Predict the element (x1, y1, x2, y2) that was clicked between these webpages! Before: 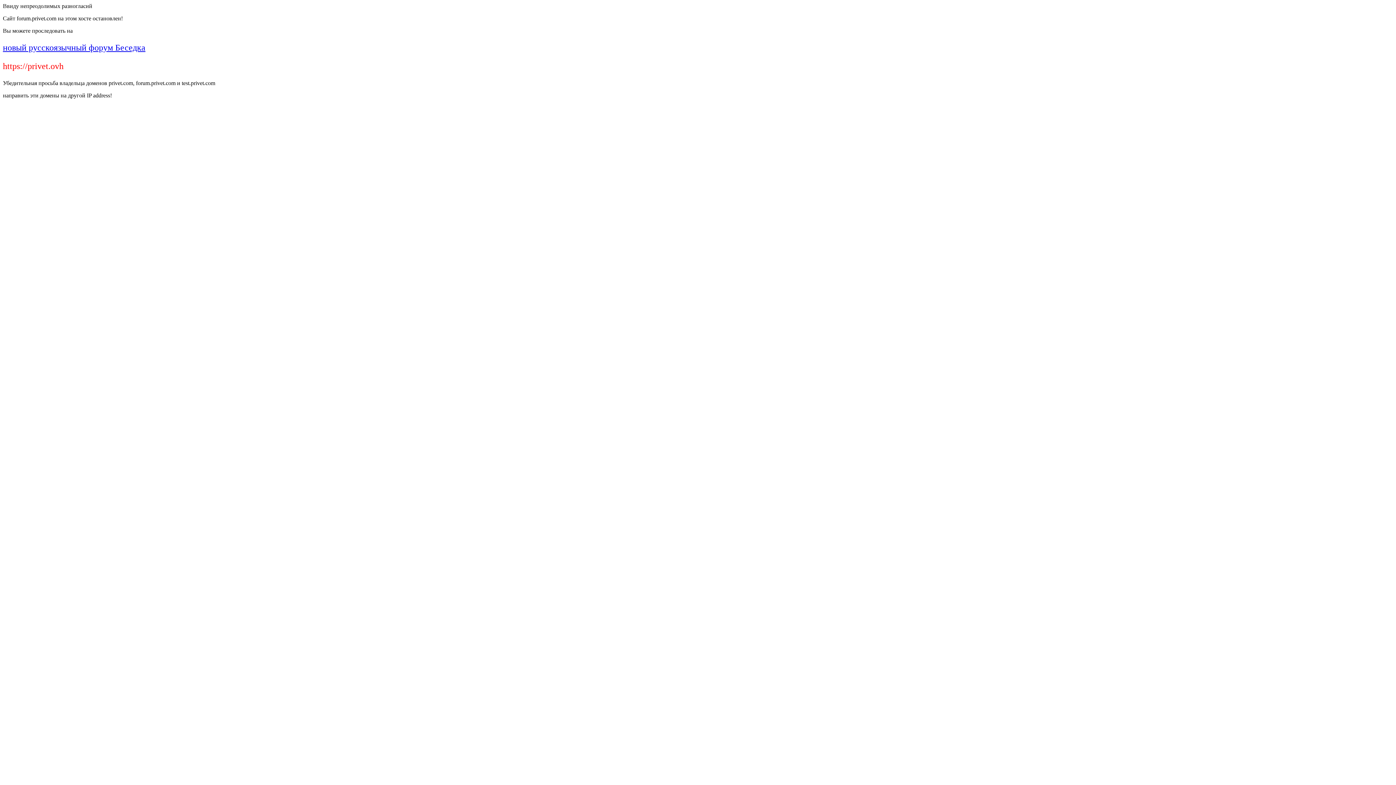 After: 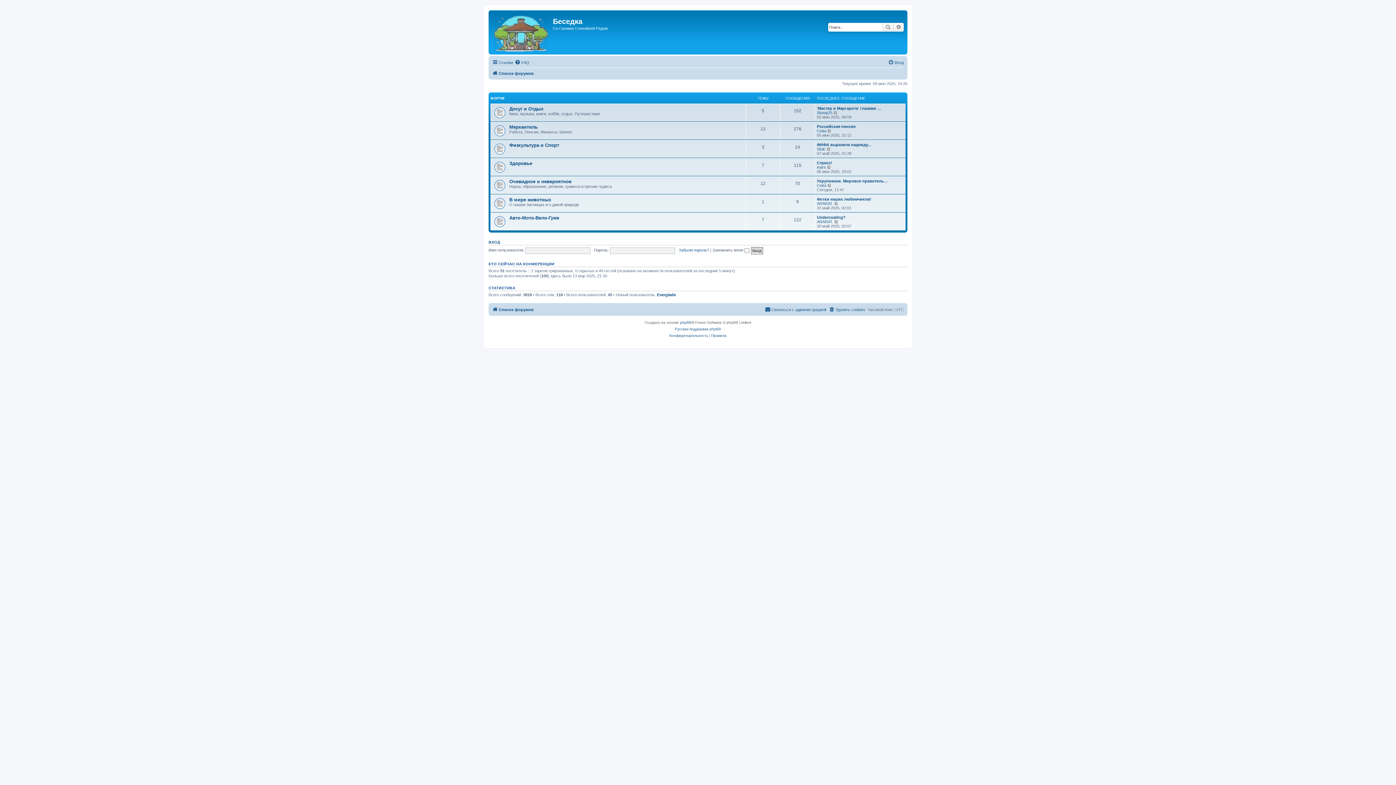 Action: label: новый русскоязычный форум Беседка bbox: (2, 42, 145, 52)